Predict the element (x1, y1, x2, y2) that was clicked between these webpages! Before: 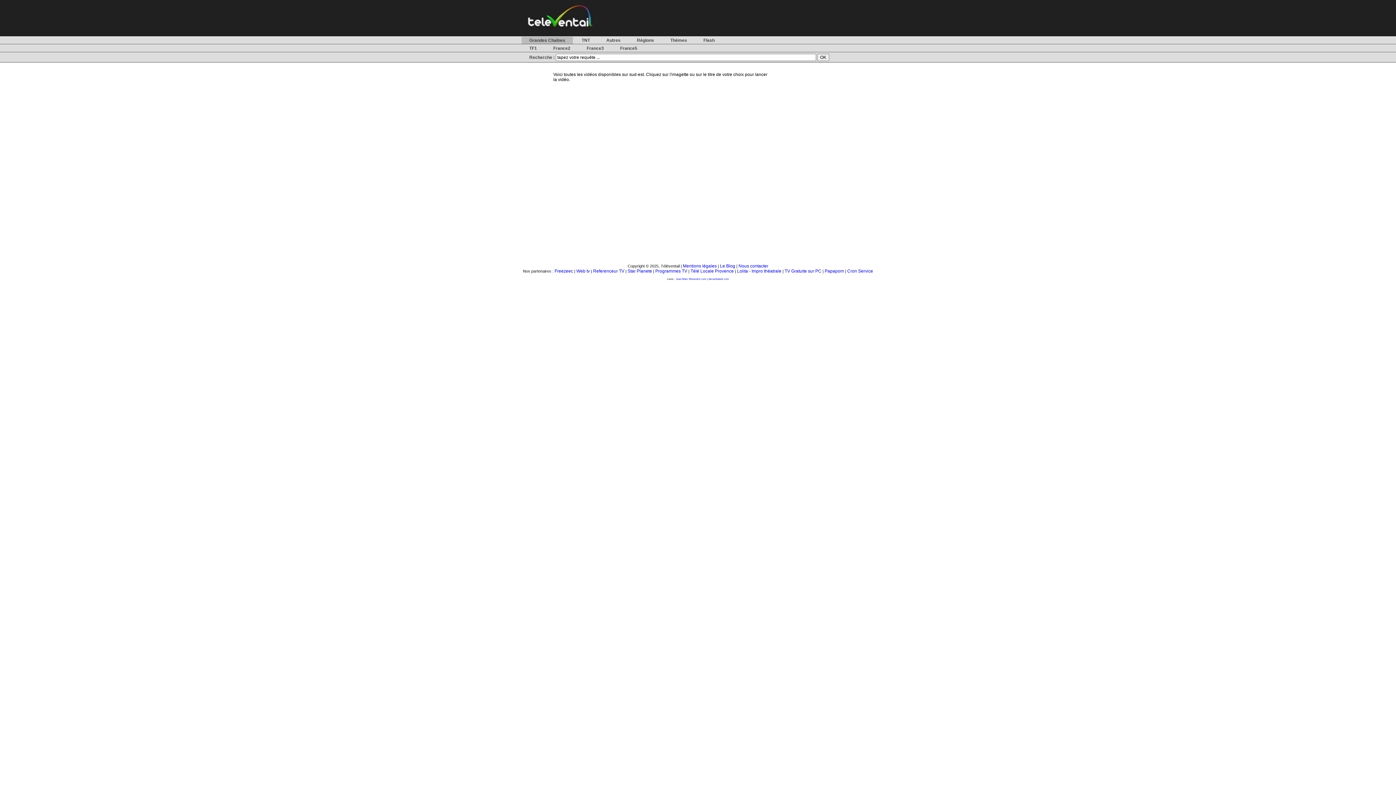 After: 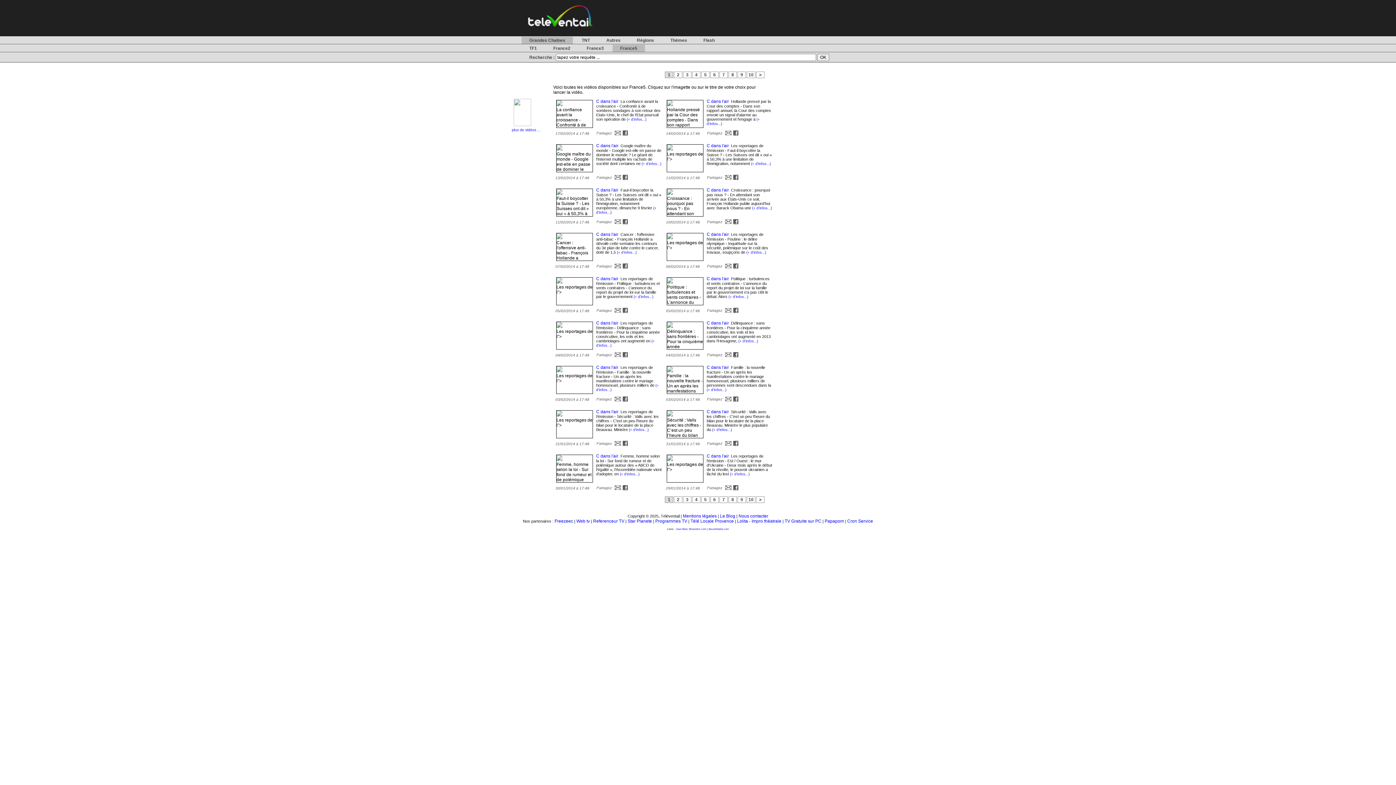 Action: bbox: (612, 44, 645, 52) label: France5